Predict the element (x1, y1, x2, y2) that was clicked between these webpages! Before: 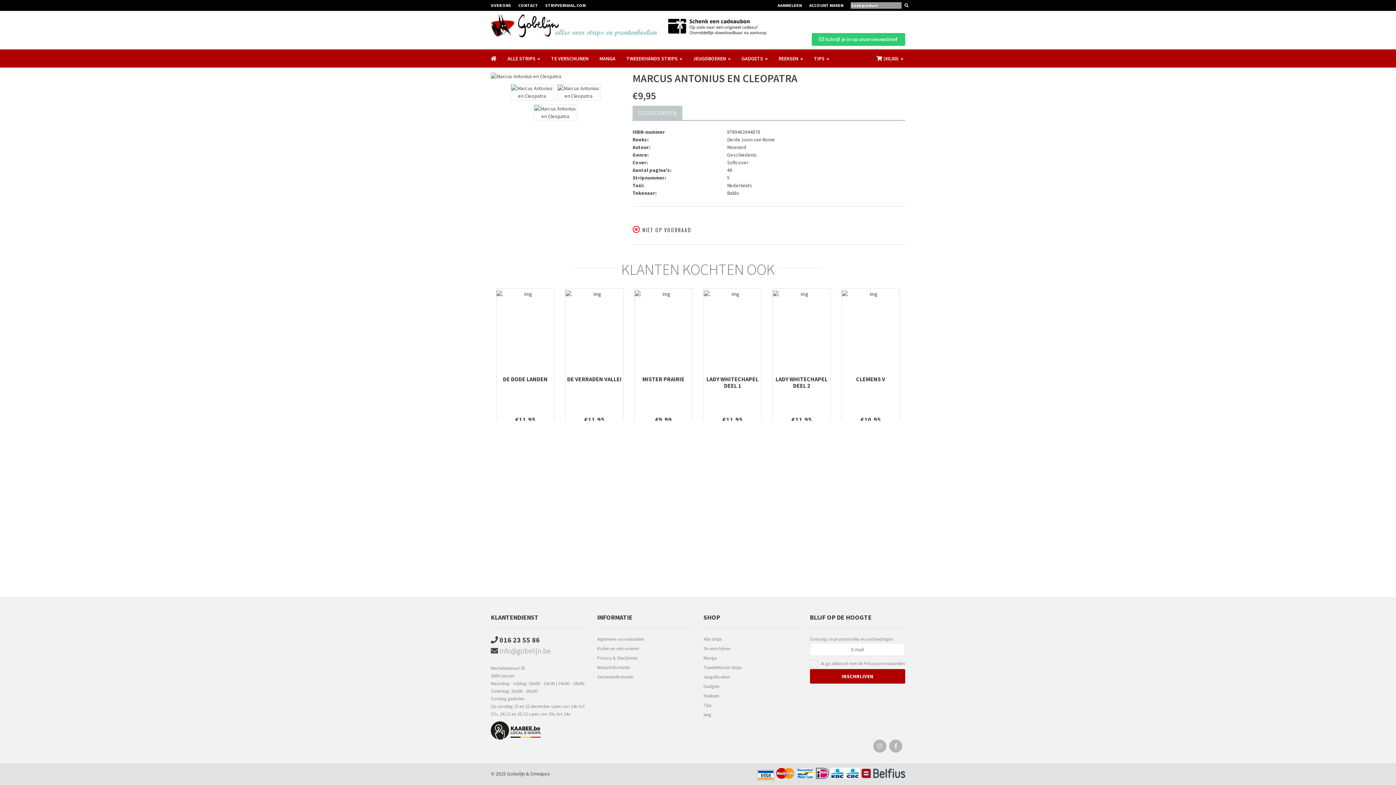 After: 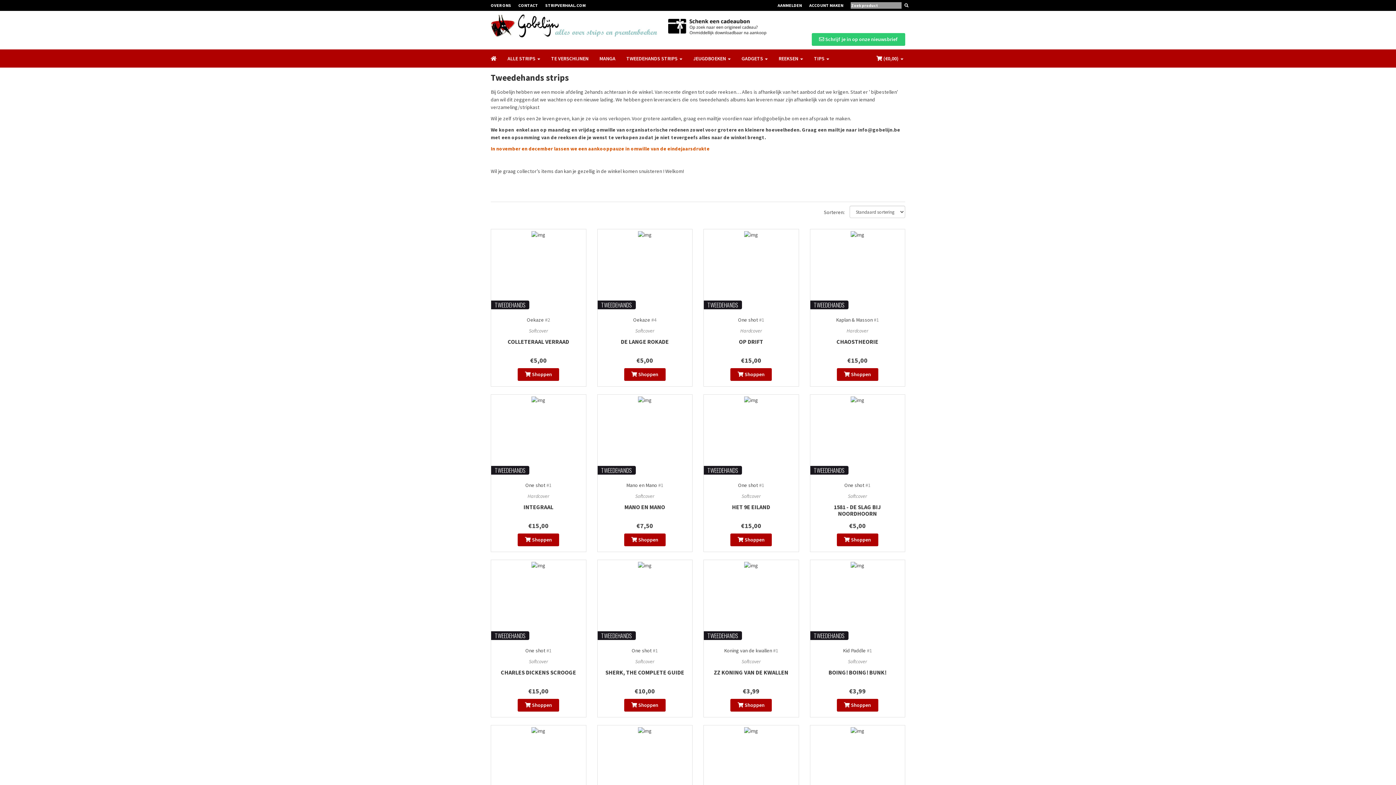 Action: bbox: (703, 664, 799, 673) label: Tweedehands strips